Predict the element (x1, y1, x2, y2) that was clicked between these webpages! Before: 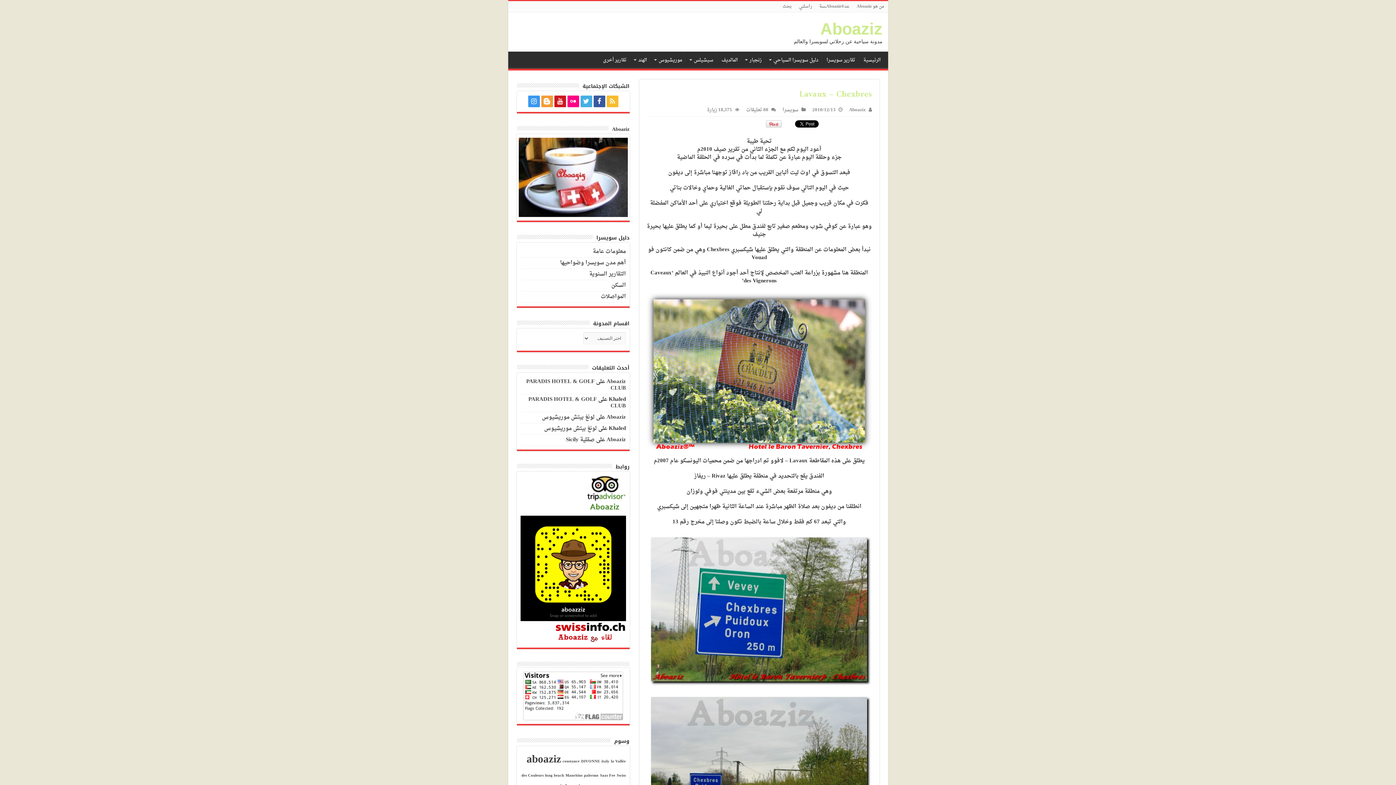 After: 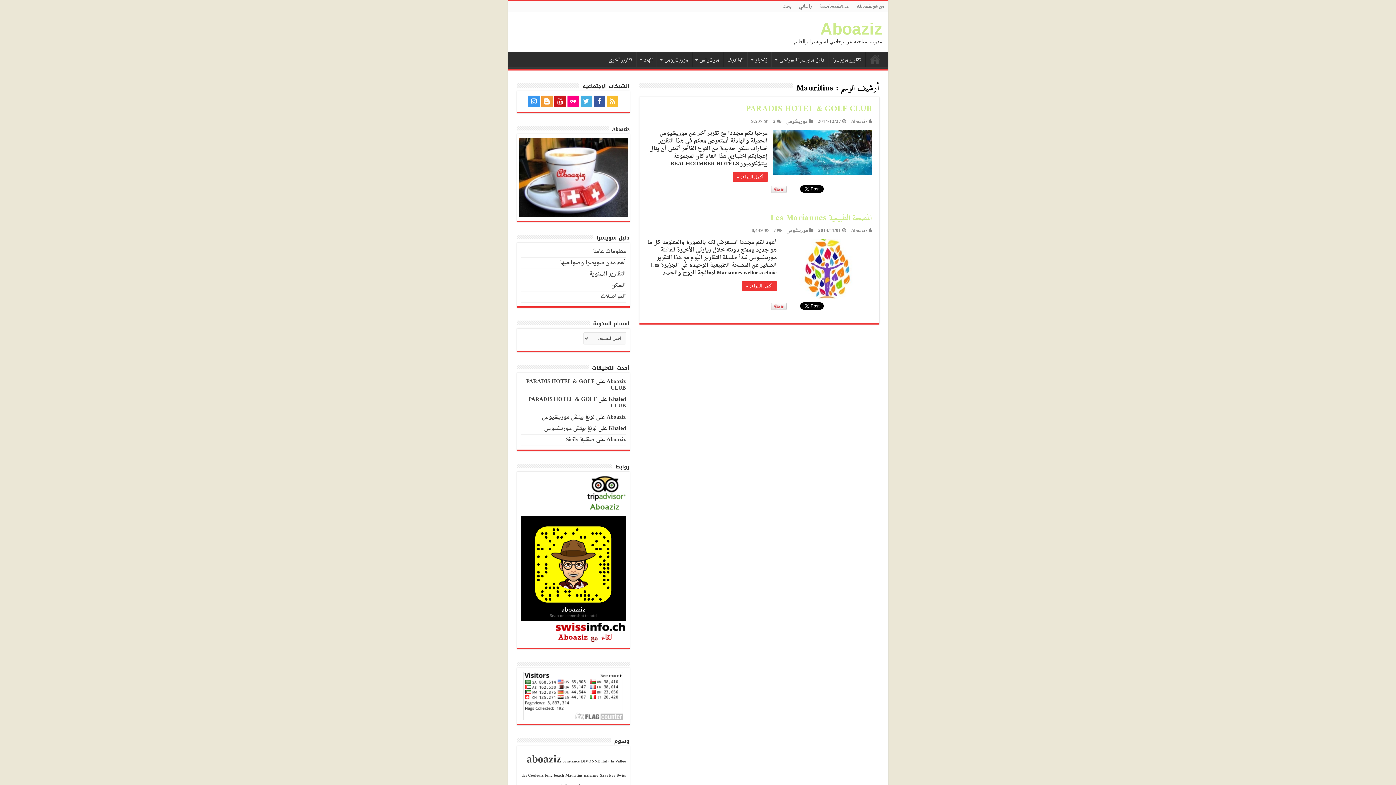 Action: label: Mauritius (عنصران (2)) bbox: (565, 772, 582, 779)